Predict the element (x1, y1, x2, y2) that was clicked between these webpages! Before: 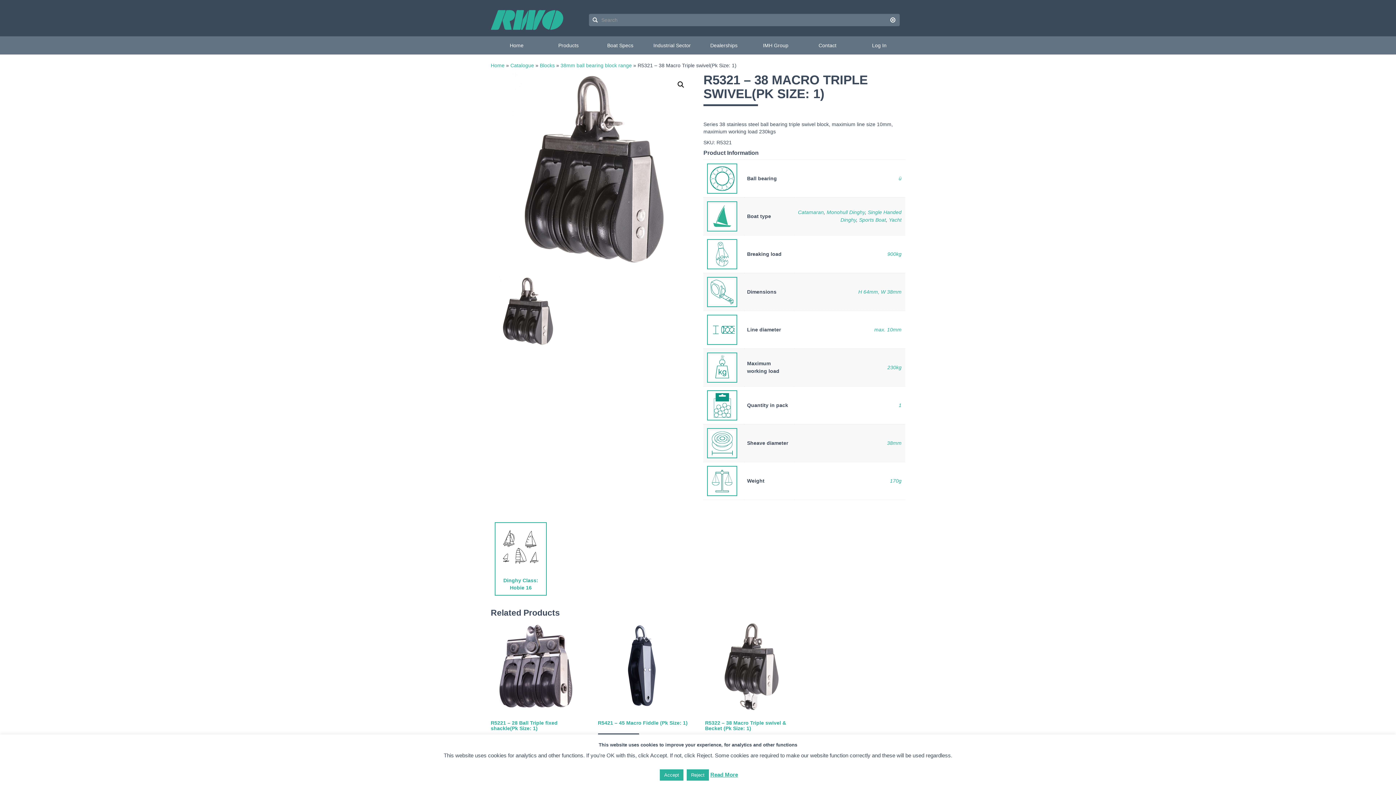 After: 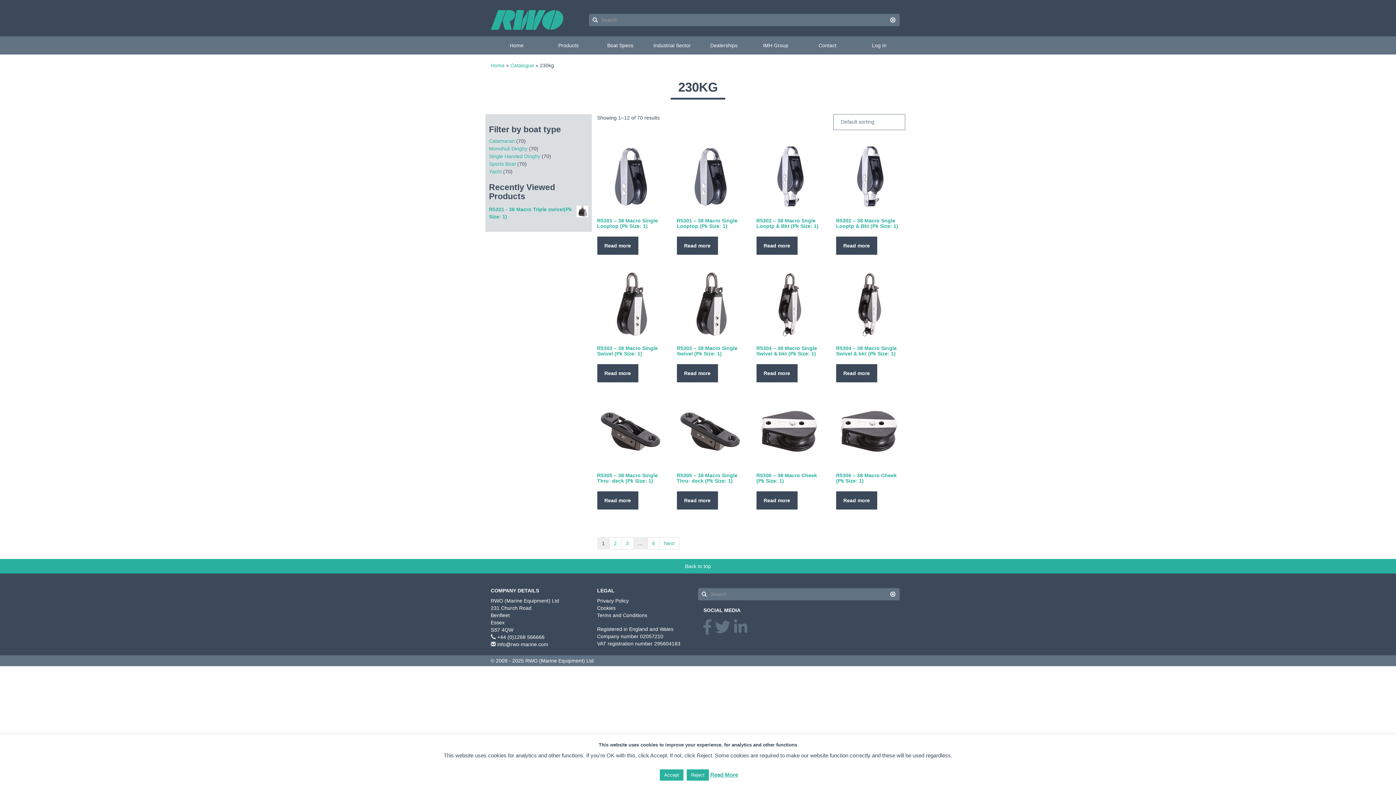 Action: label: 230kg bbox: (887, 364, 901, 370)